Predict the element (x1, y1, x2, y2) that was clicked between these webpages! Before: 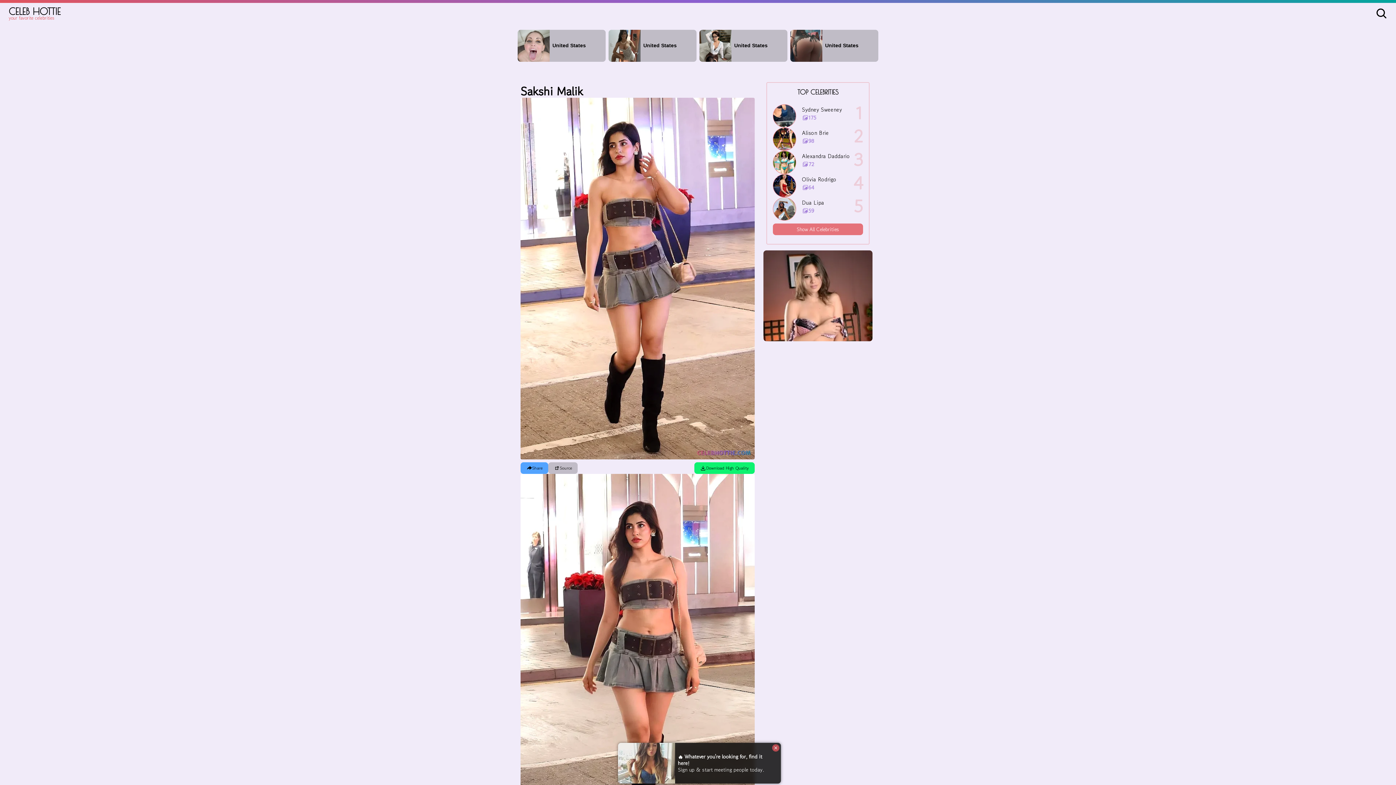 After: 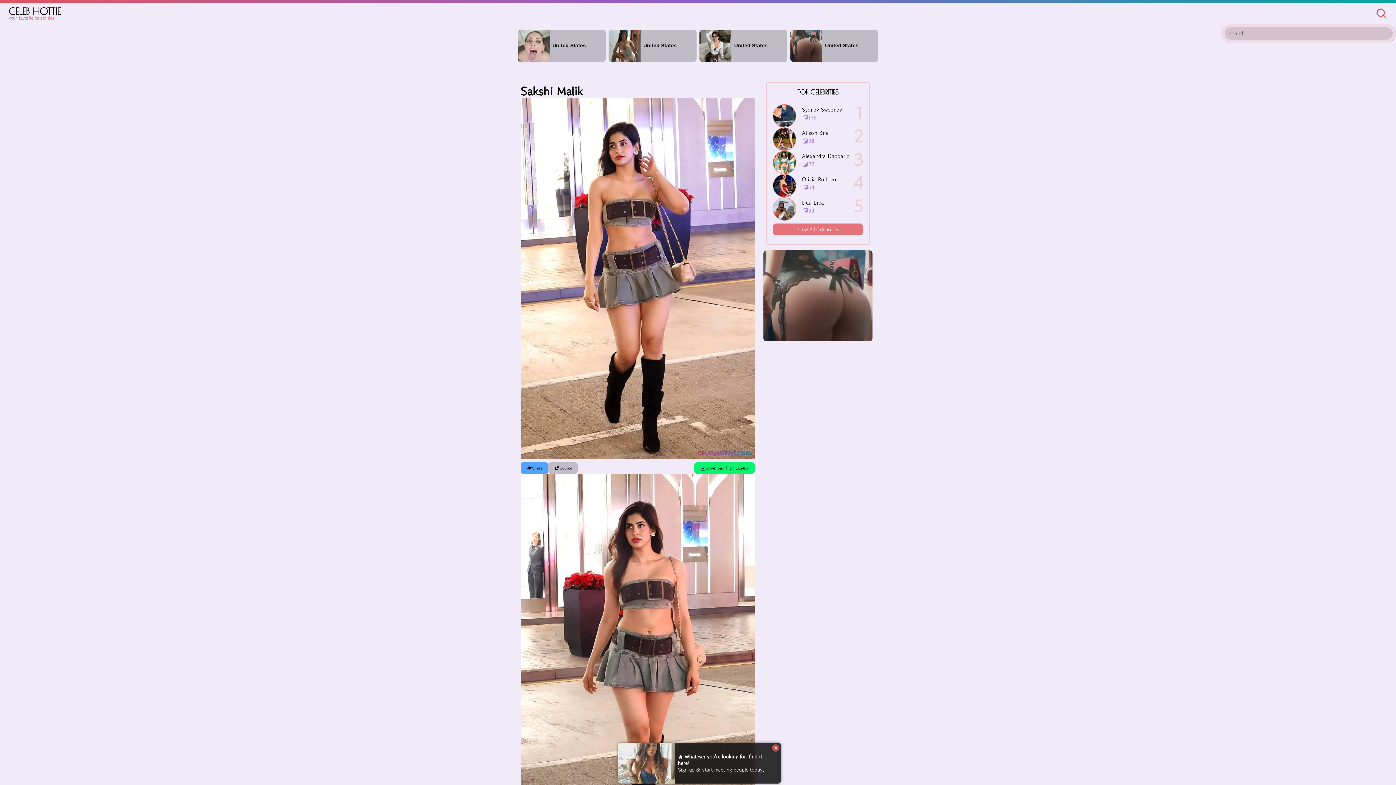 Action: label: Search toggle bbox: (1376, 7, 1387, 19)